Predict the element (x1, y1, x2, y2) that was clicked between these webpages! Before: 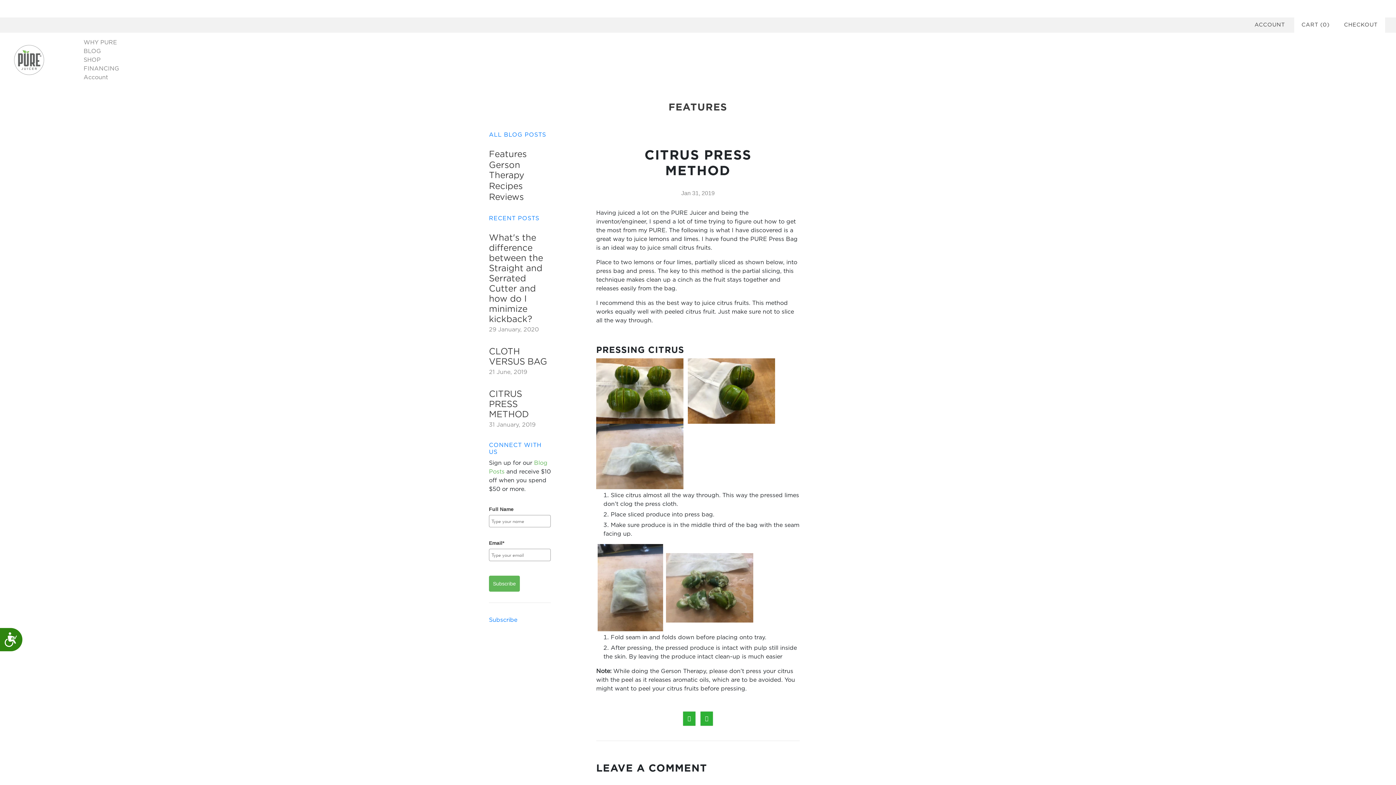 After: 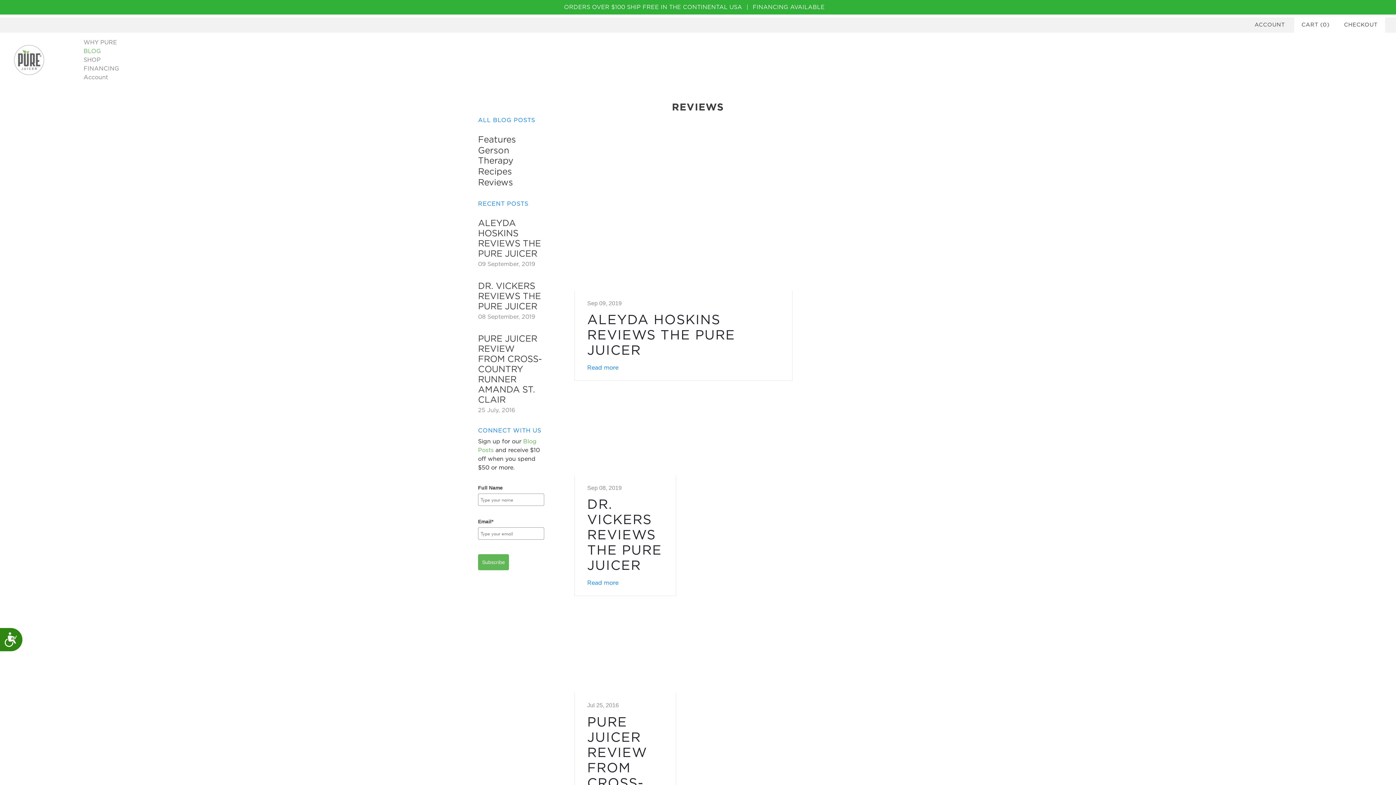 Action: bbox: (489, 193, 524, 201) label: Reviews